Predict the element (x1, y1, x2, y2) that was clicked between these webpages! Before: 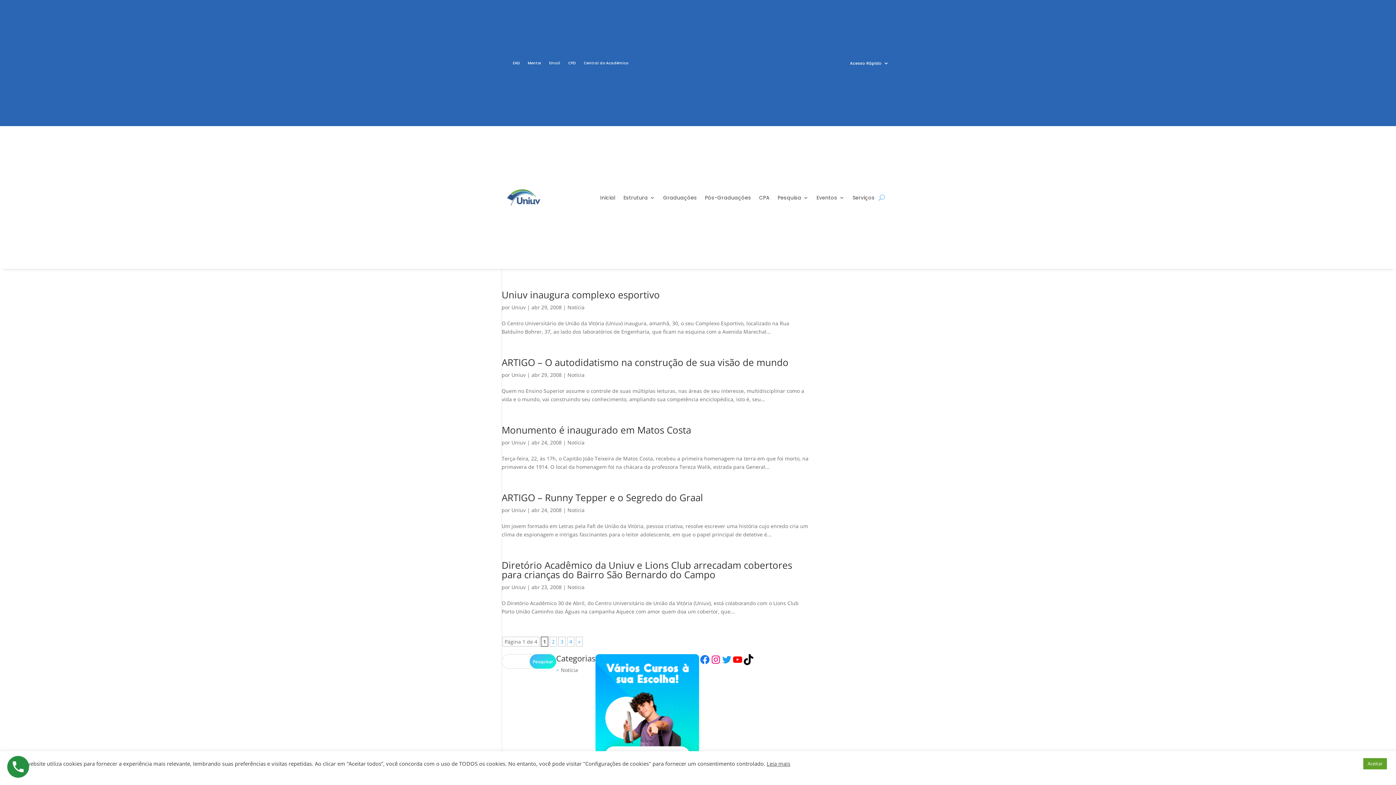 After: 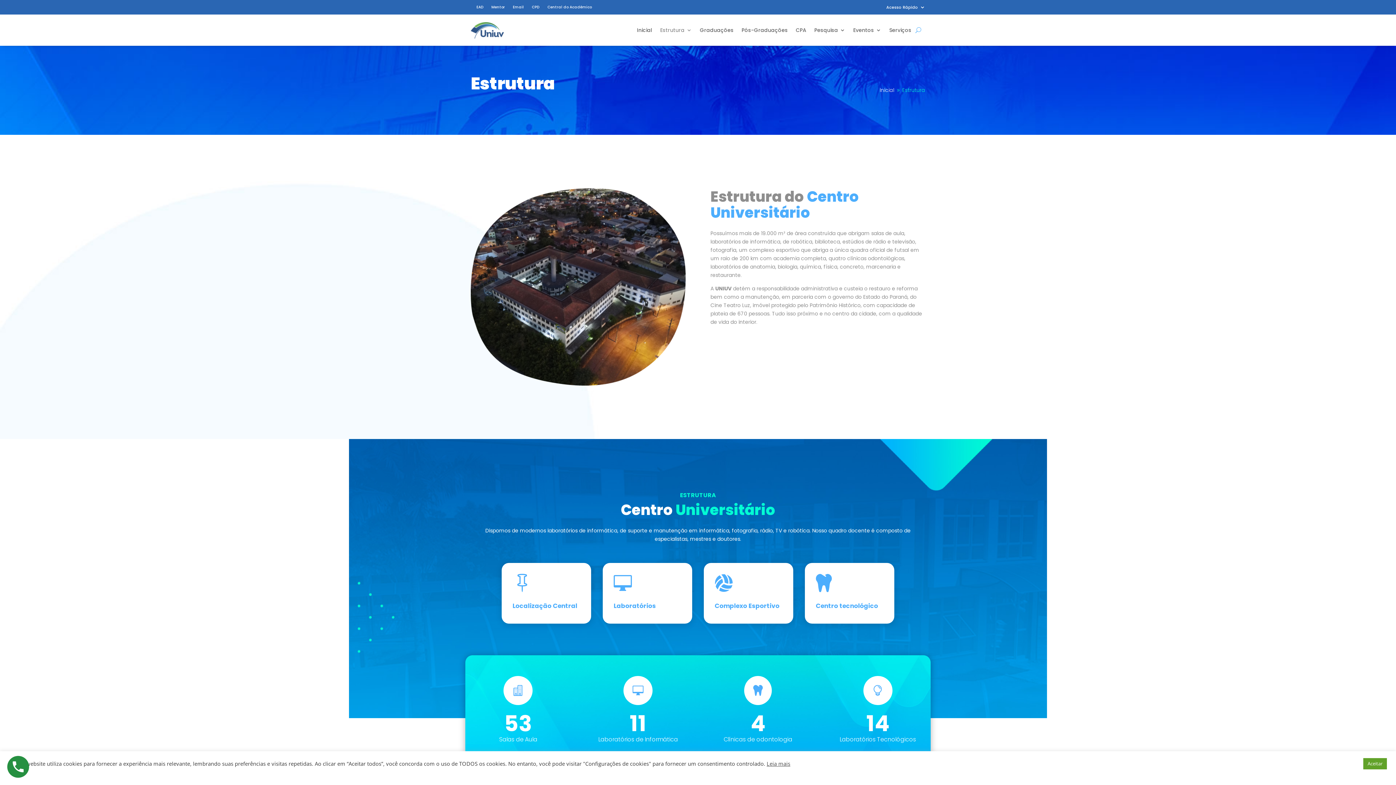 Action: bbox: (623, 183, 655, 211) label: Estrutura